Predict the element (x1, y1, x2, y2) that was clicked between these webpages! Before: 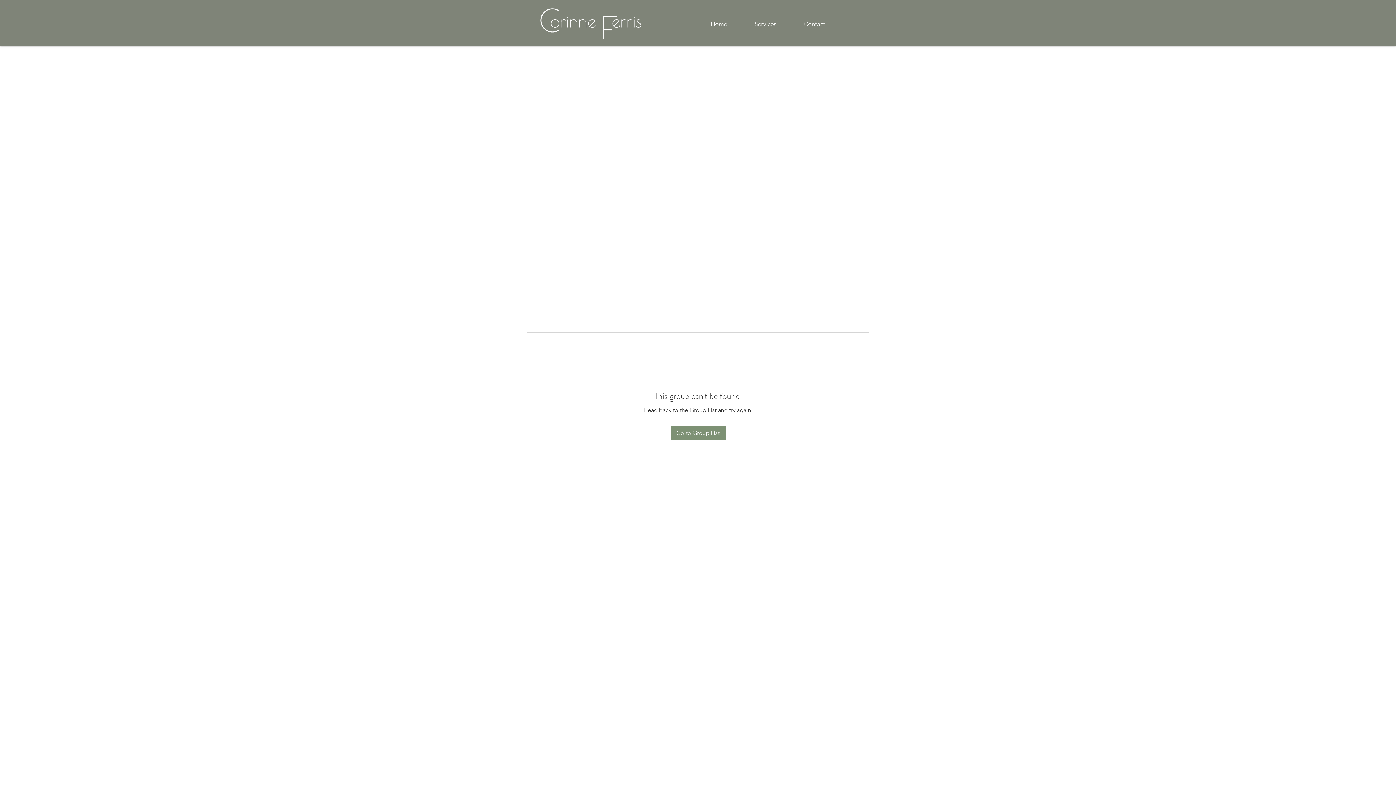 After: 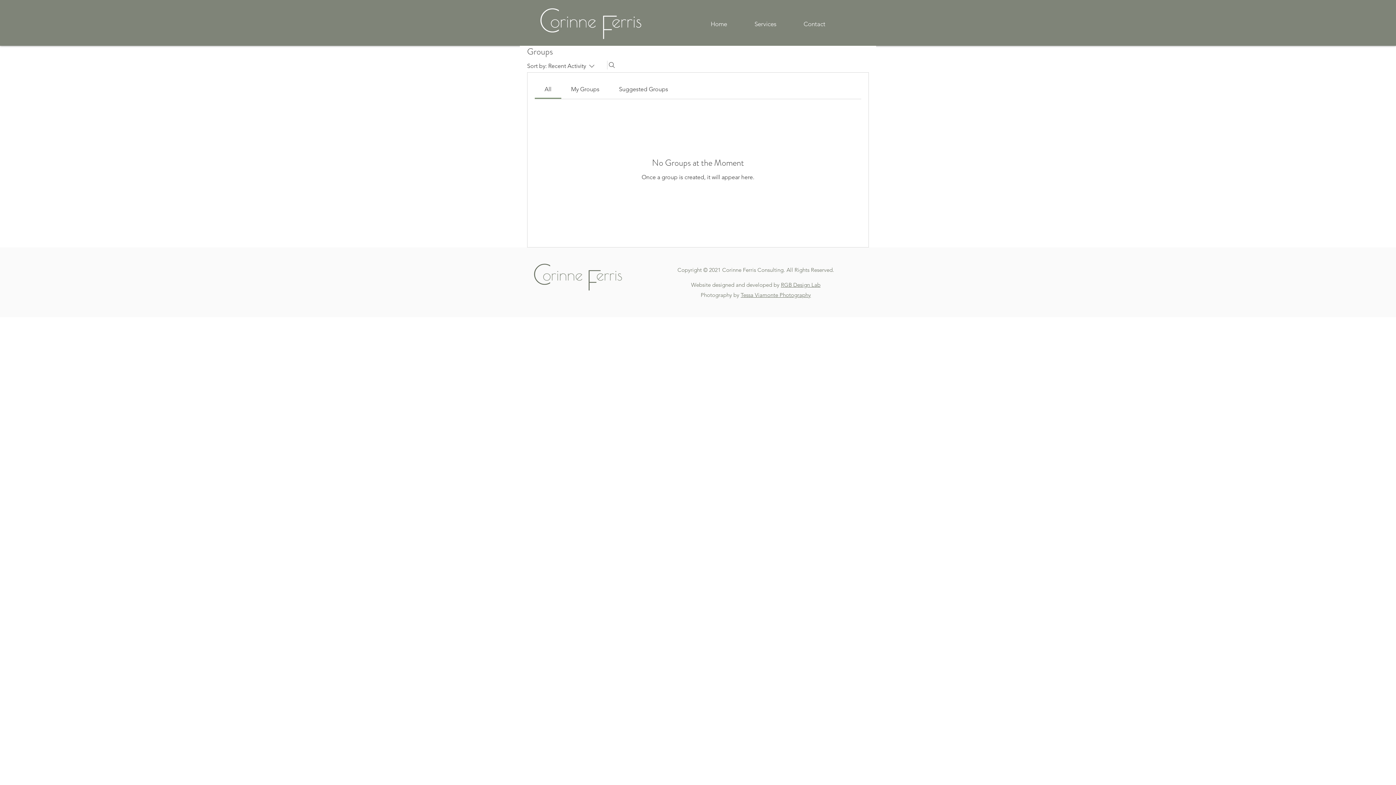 Action: label: Go to Group List bbox: (670, 426, 725, 440)